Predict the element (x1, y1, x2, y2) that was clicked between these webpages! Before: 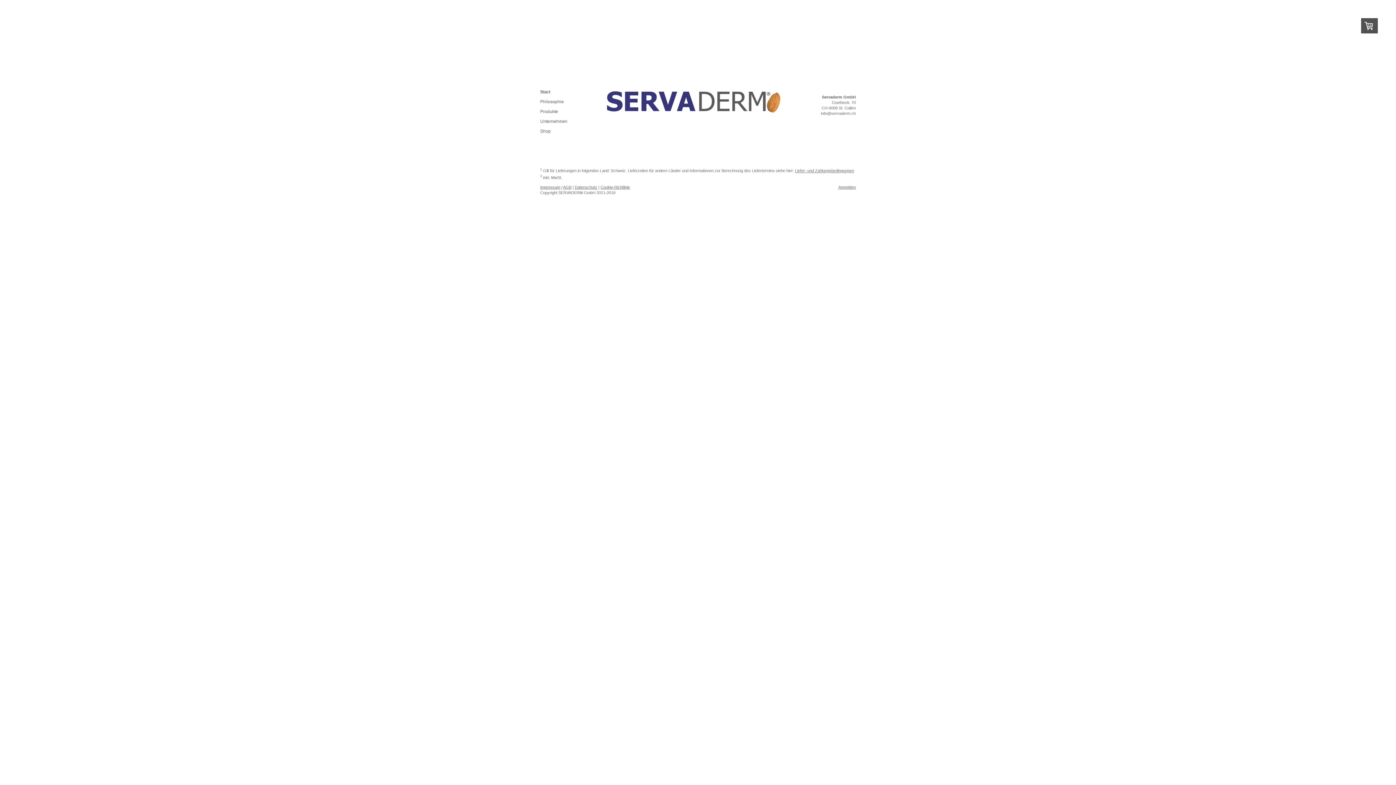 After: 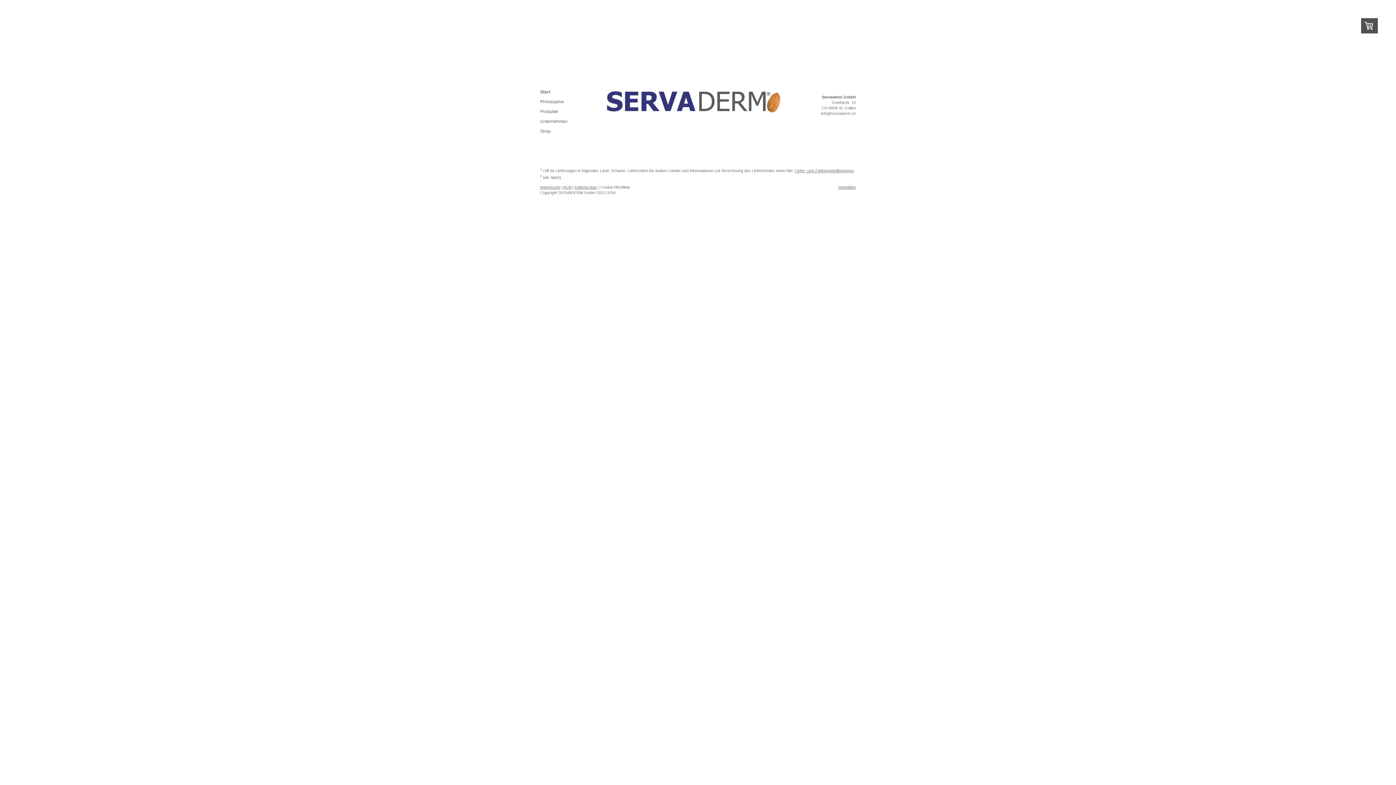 Action: bbox: (600, 185, 630, 189) label: Cookie-Richtlinie